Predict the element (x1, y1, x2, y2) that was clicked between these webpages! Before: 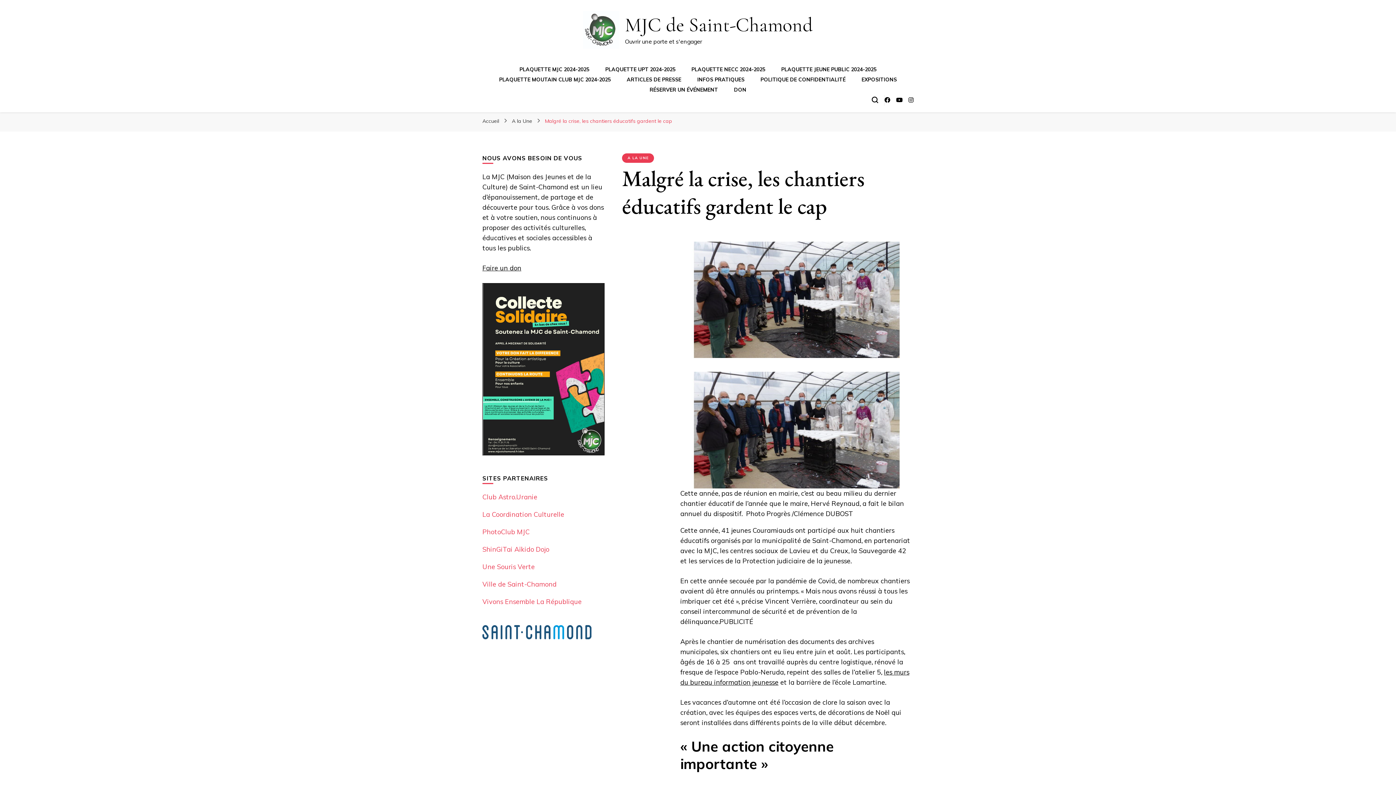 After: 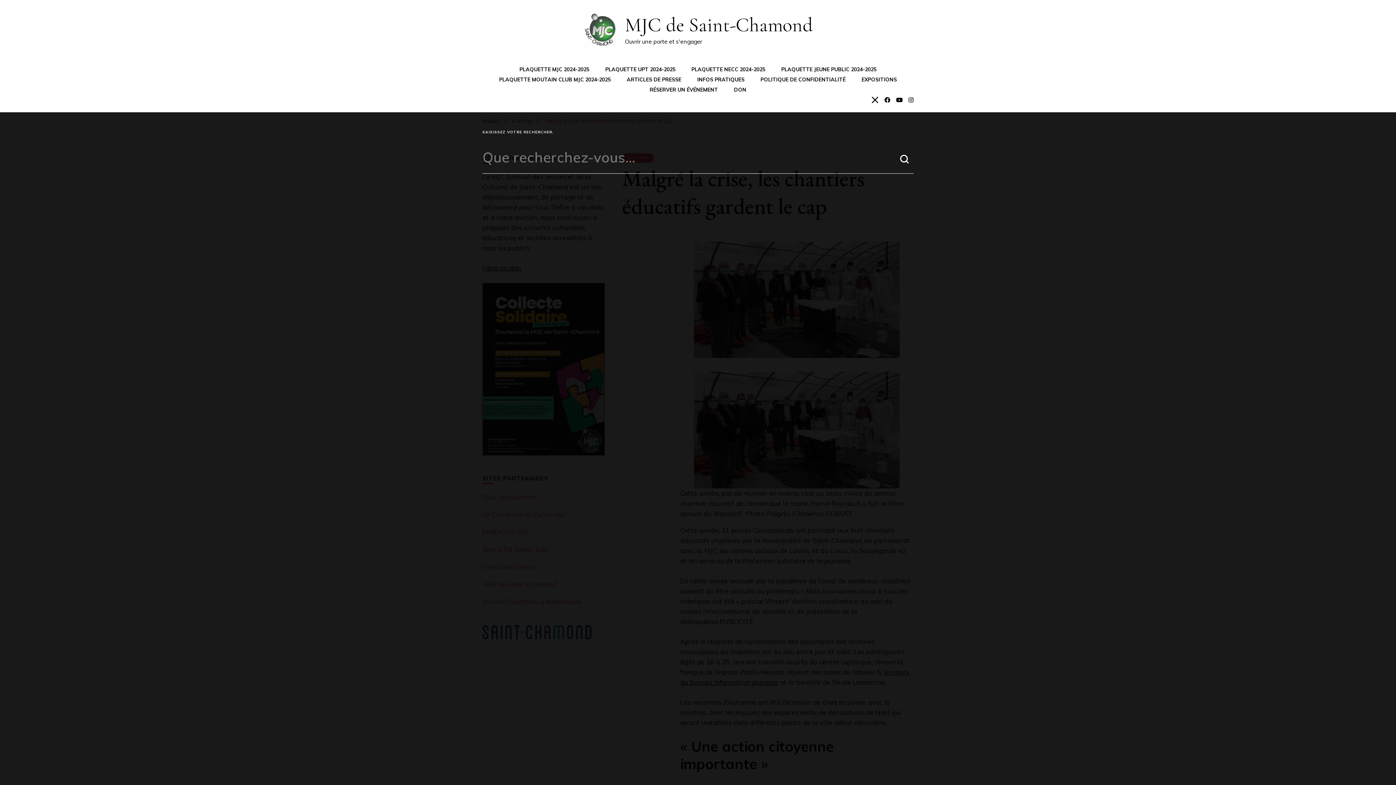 Action: label: Basculer sur formulaire de recherche bbox: (872, 96, 878, 103)